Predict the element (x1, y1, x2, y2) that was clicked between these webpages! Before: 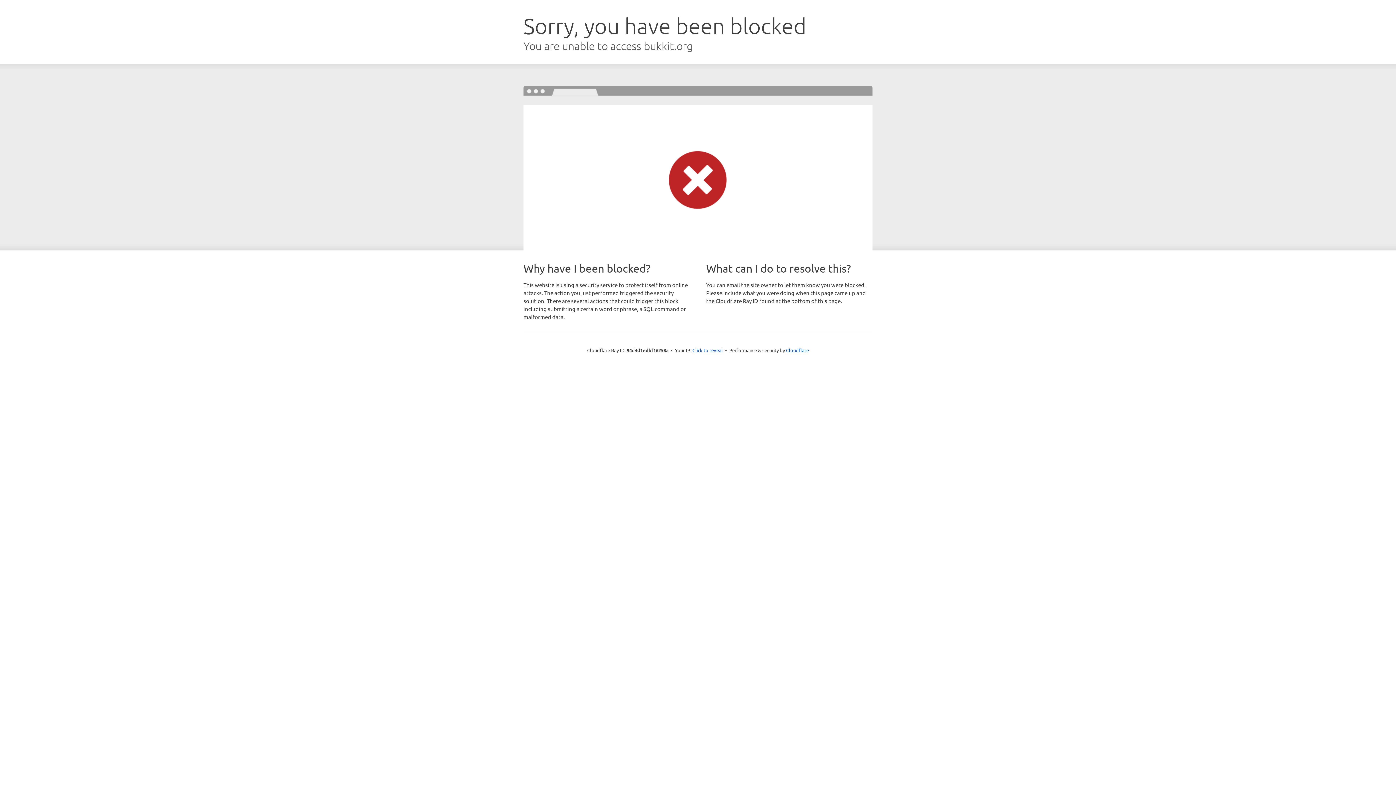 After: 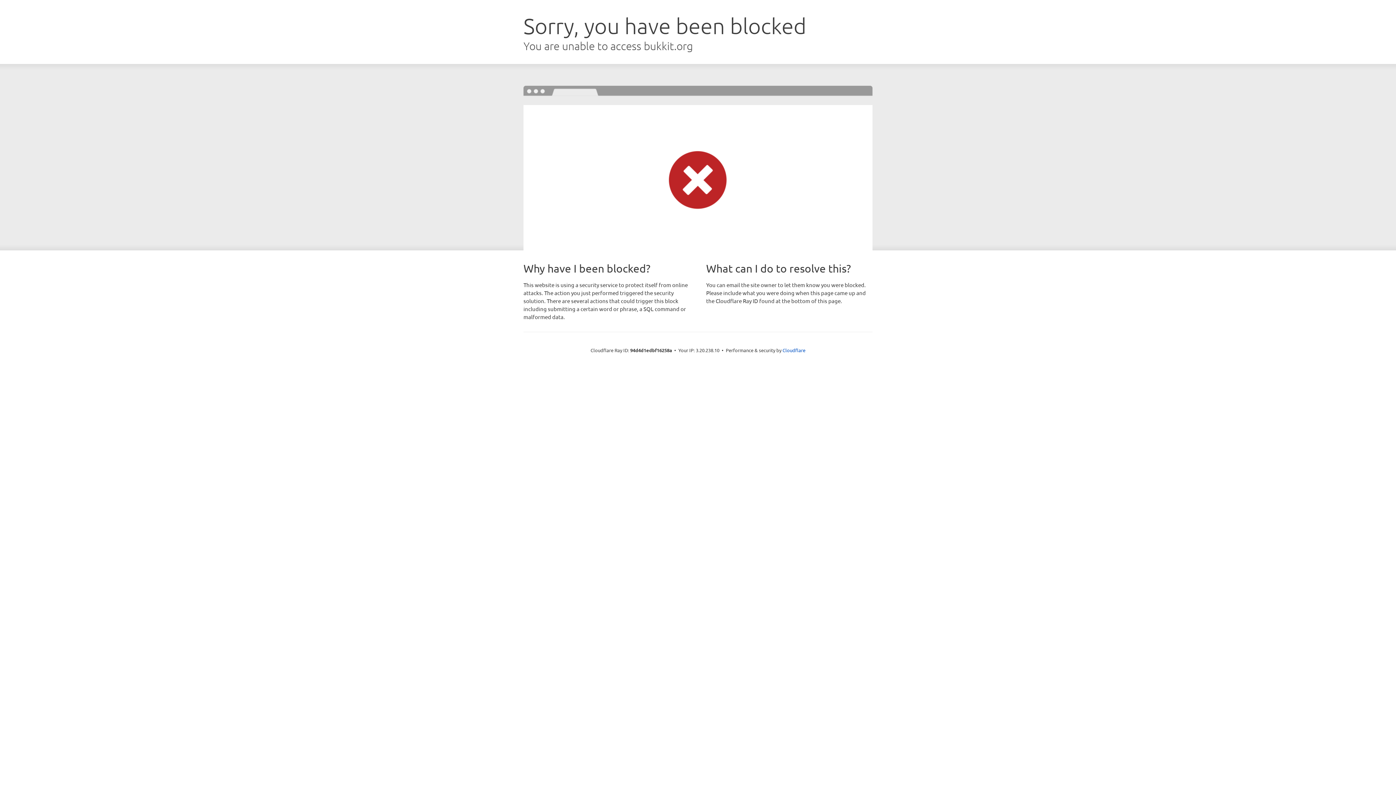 Action: bbox: (692, 346, 723, 353) label: Click to reveal